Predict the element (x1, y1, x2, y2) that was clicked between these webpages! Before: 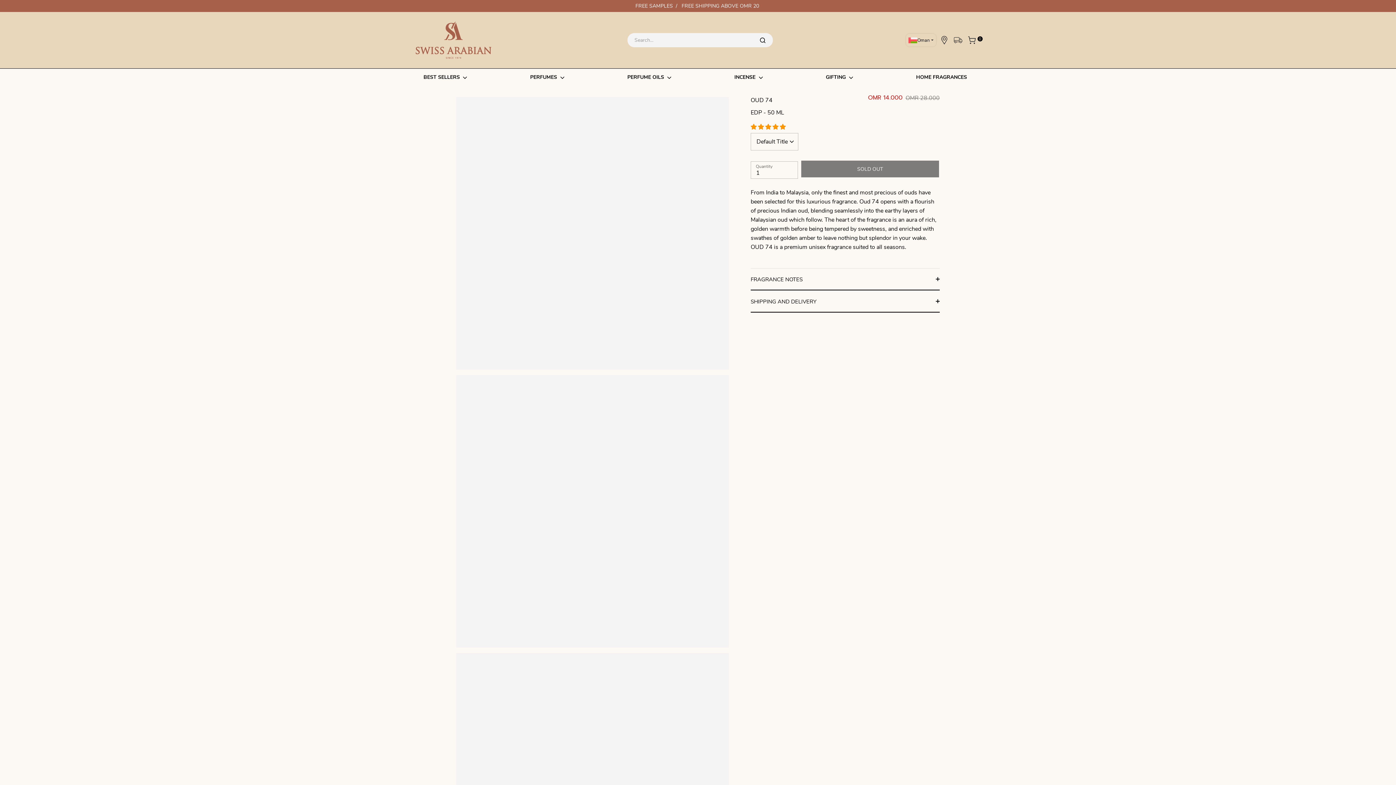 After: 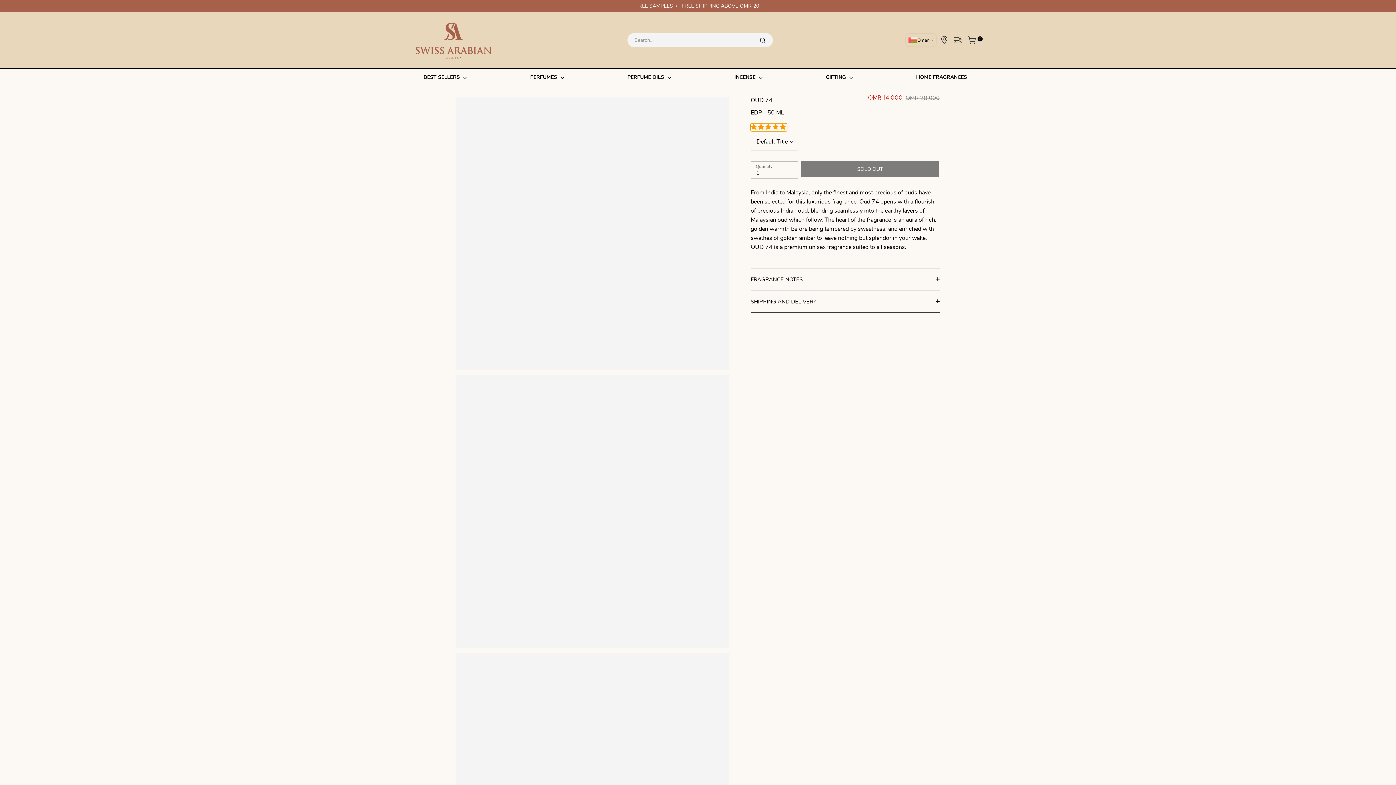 Action: bbox: (750, 123, 787, 131) label: 5.00 stars